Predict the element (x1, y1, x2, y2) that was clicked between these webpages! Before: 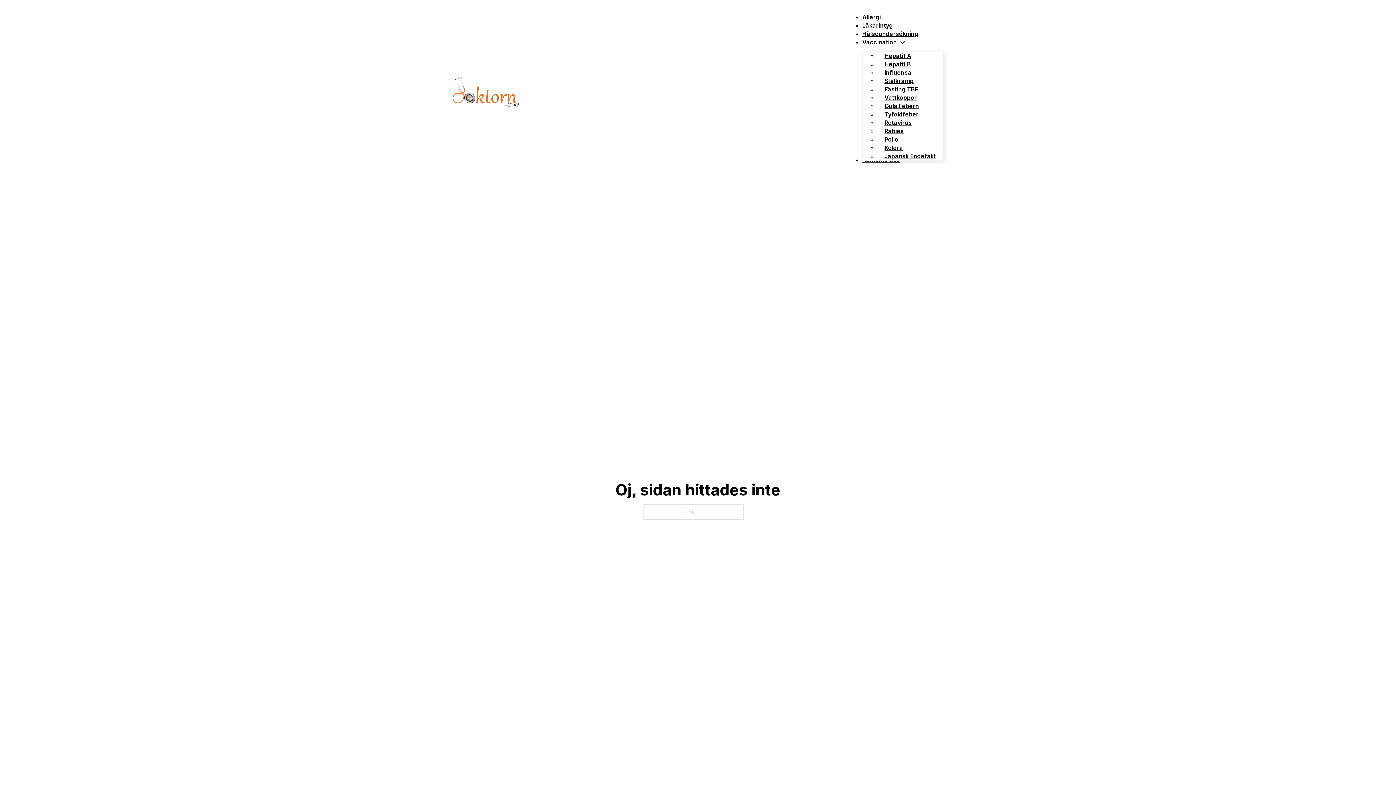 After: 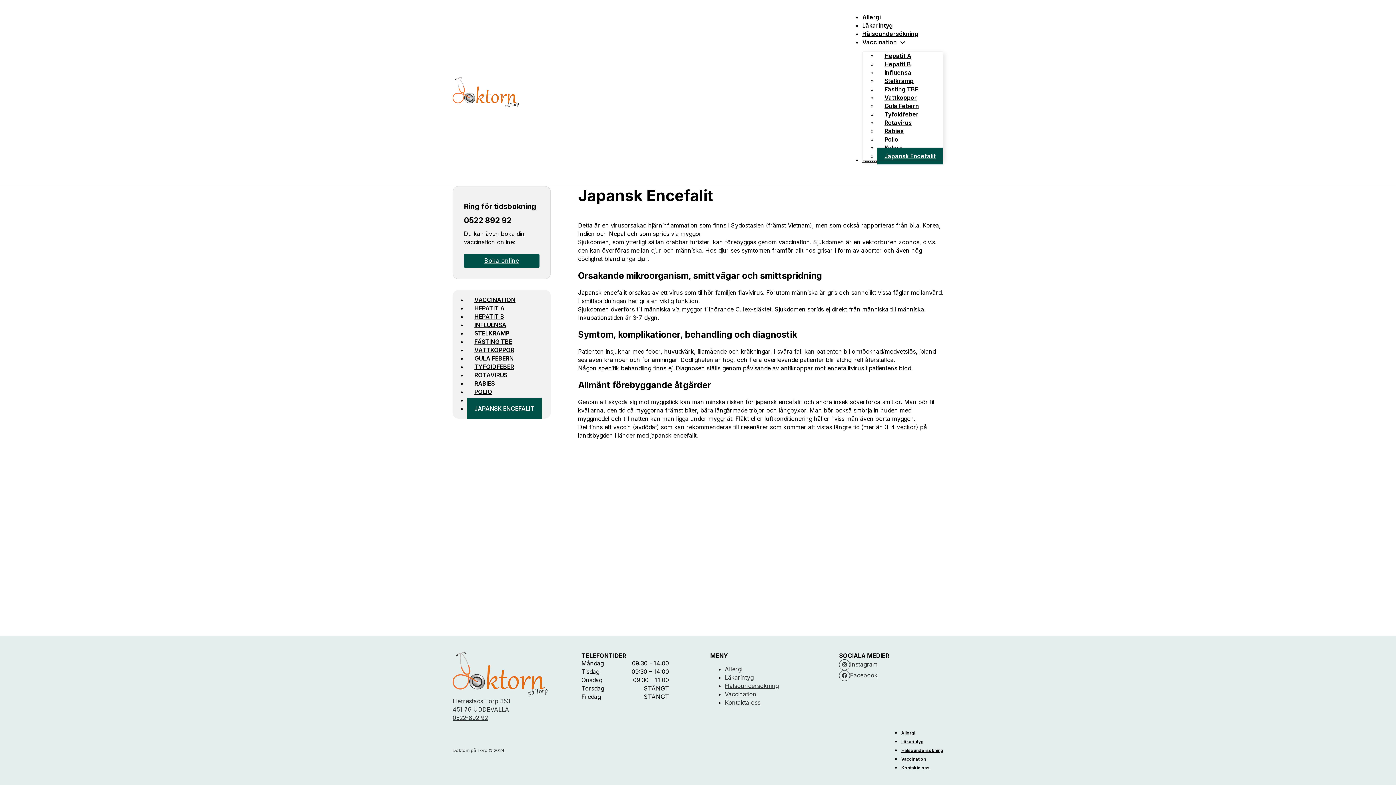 Action: label: Japansk Encefalit bbox: (877, 147, 943, 164)